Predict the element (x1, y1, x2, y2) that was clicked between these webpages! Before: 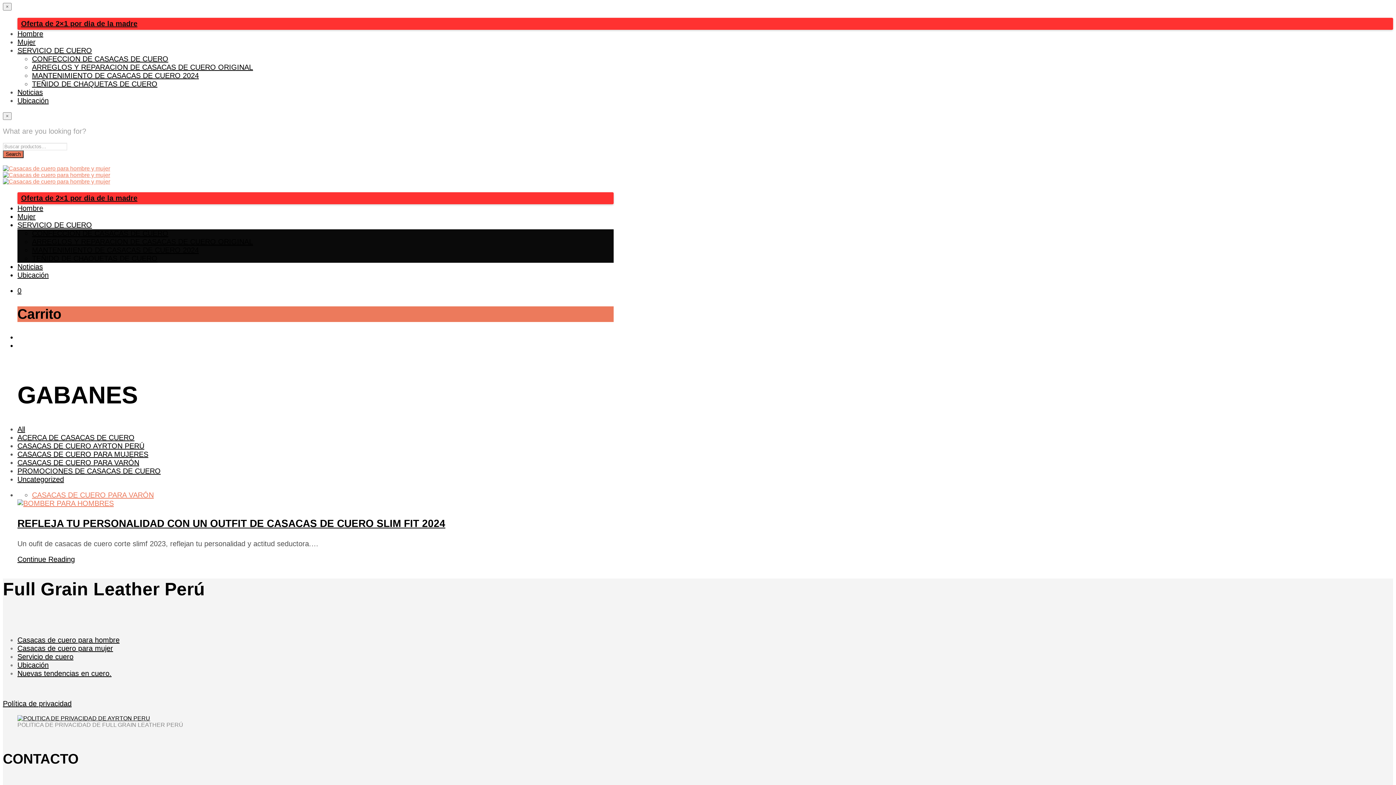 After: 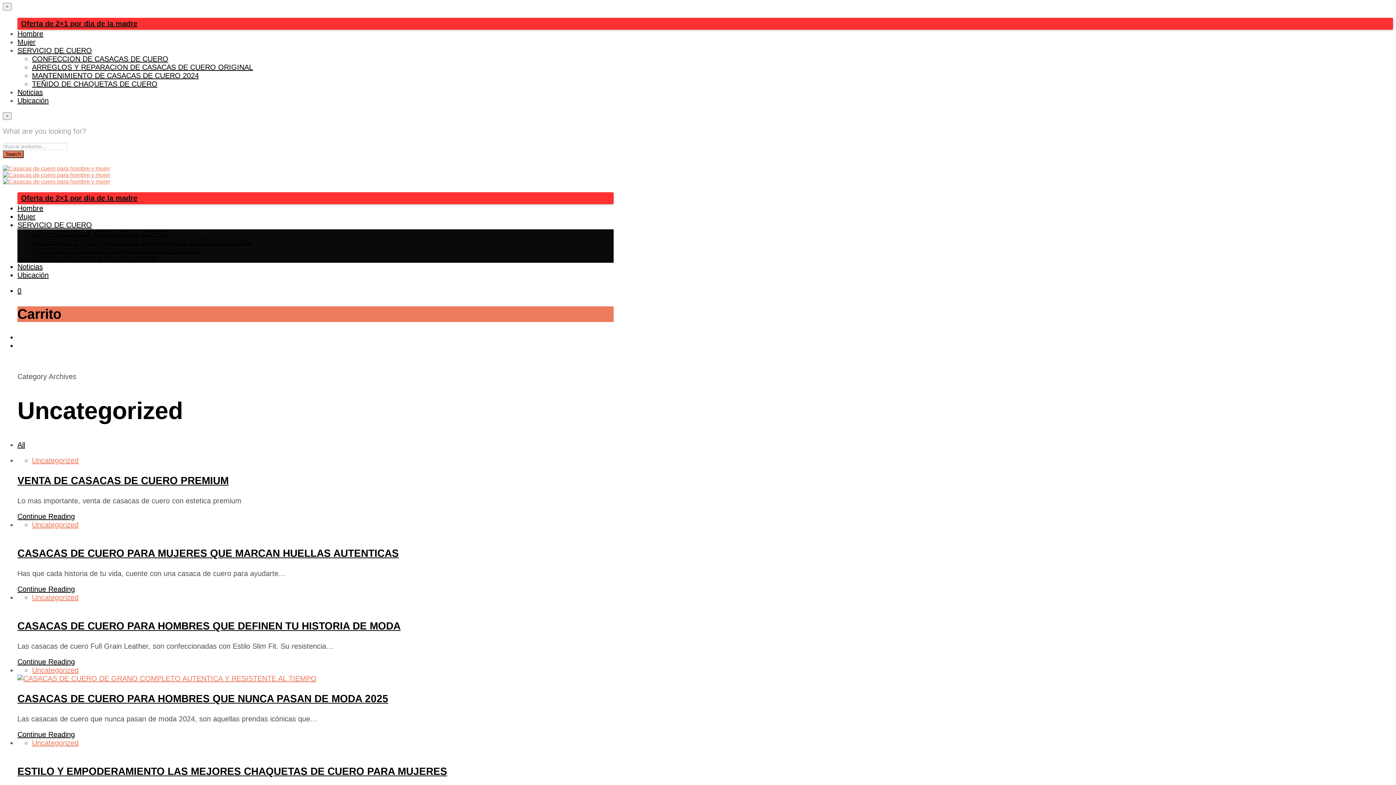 Action: label: Uncategorized bbox: (17, 475, 64, 483)